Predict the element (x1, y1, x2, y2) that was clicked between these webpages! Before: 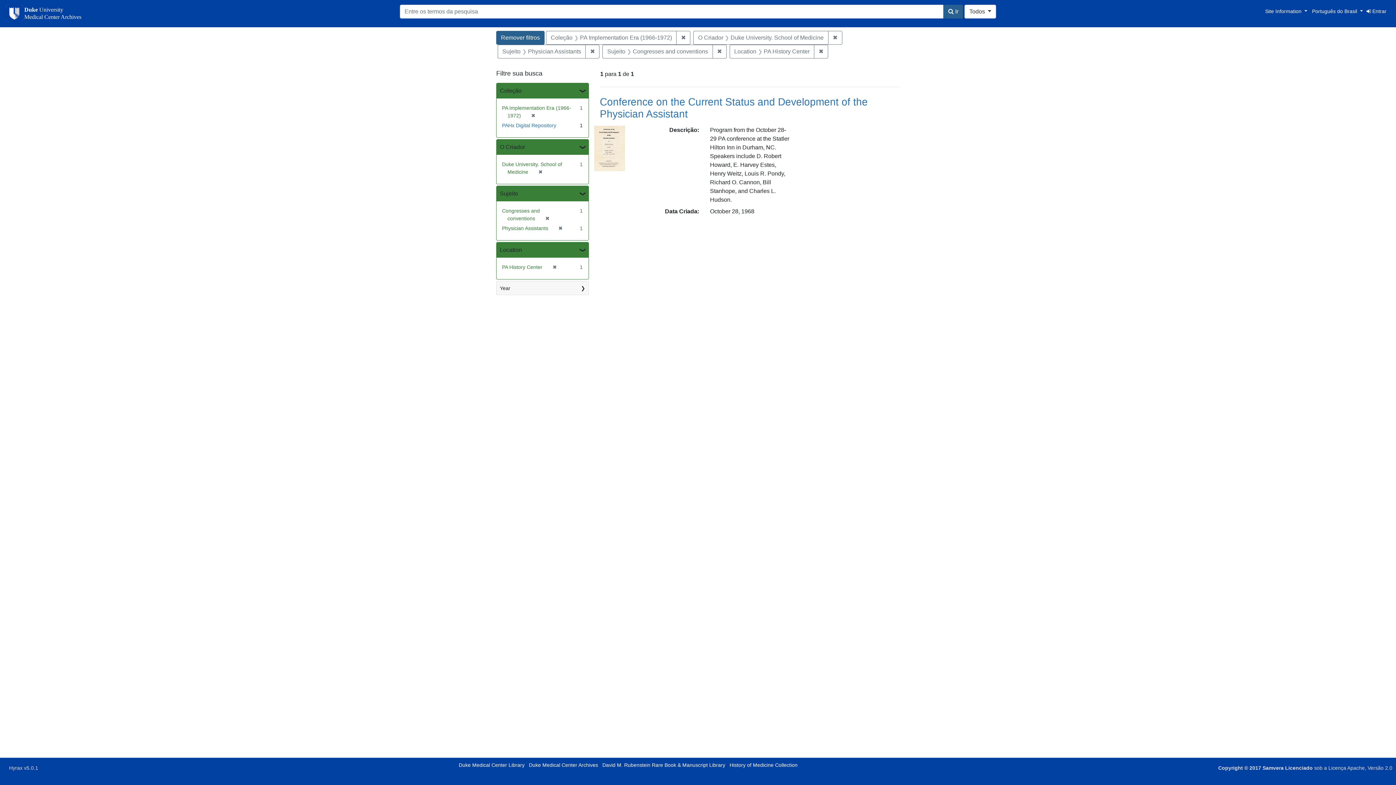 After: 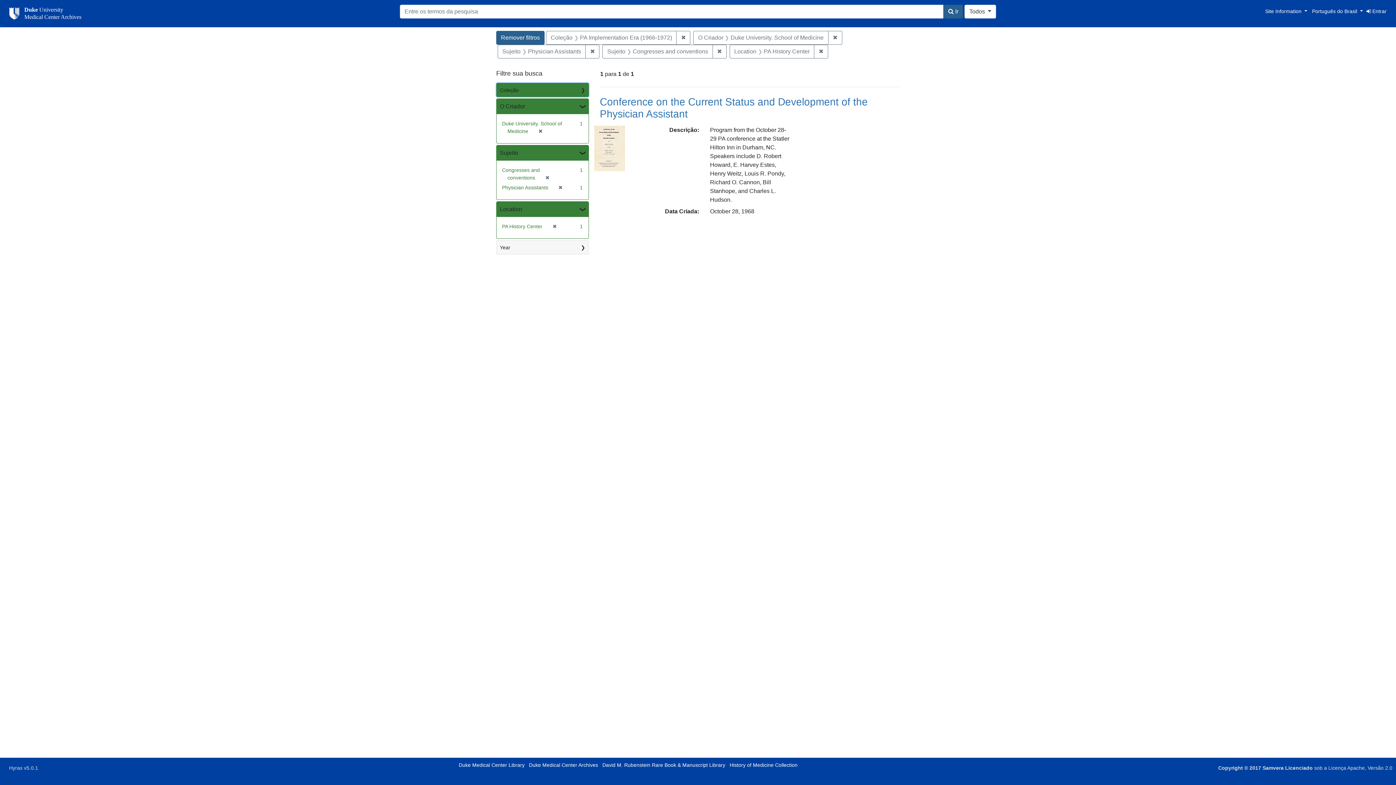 Action: label: Coleção bbox: (496, 83, 588, 98)